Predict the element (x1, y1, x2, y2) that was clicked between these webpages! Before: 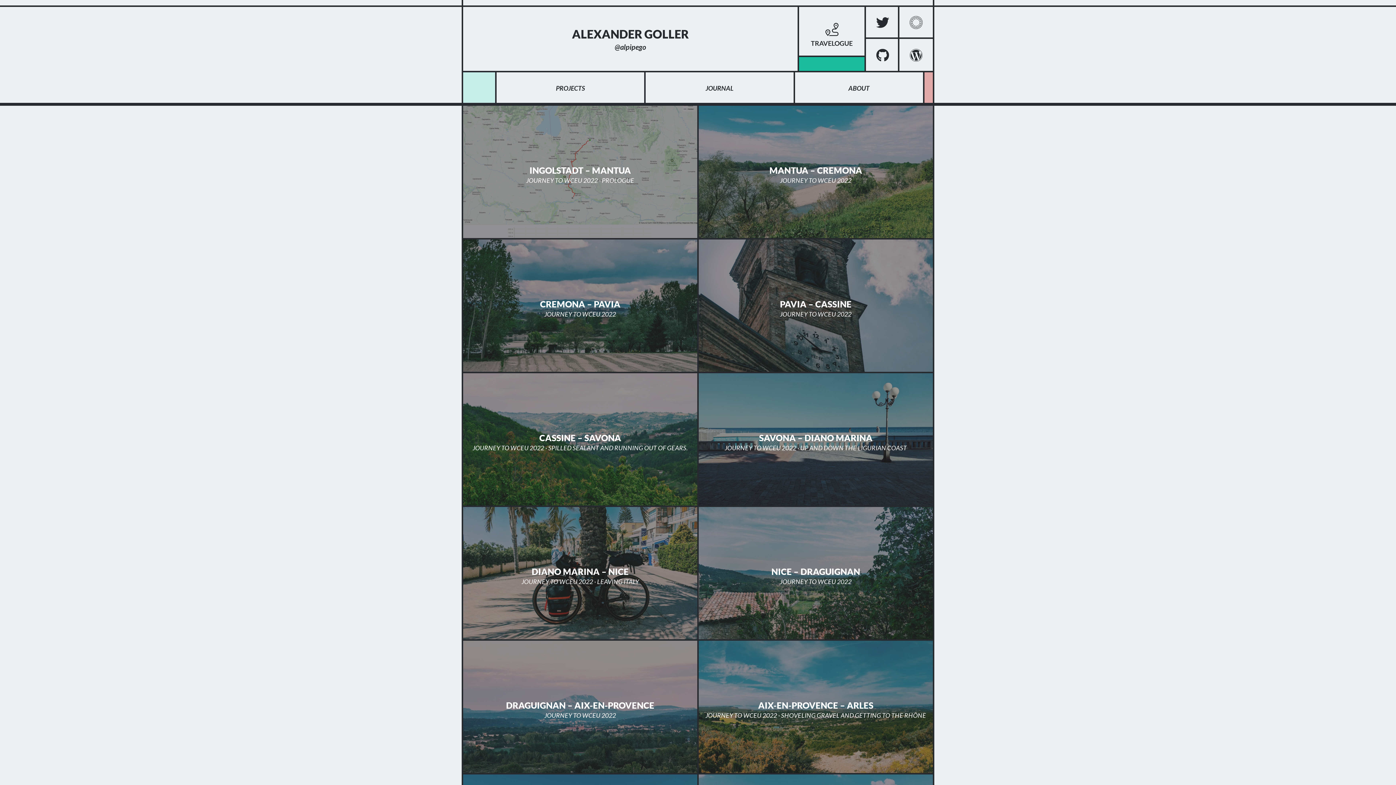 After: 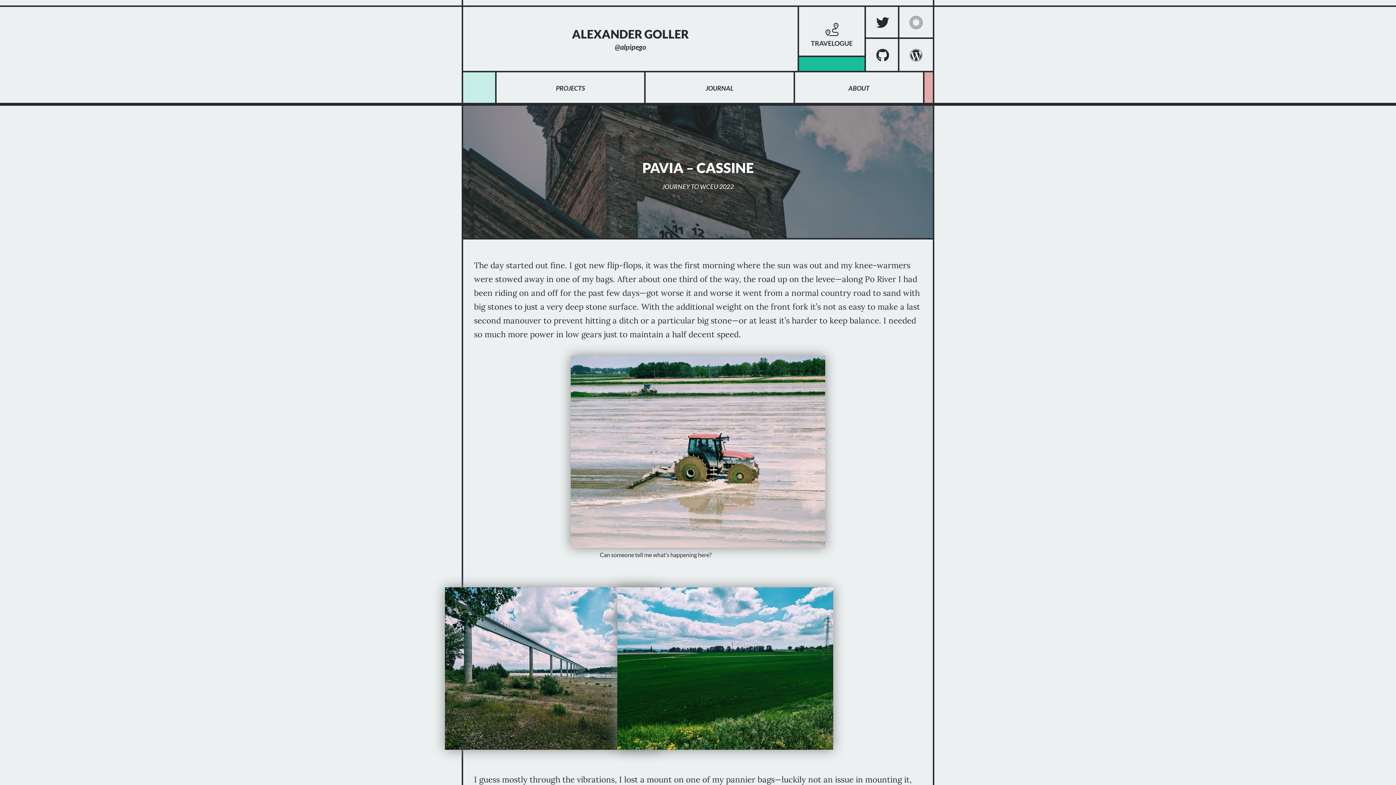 Action: label: PAVIA – CASSINE
JOURNEY TO WCEU 2022 bbox: (698, 239, 933, 372)